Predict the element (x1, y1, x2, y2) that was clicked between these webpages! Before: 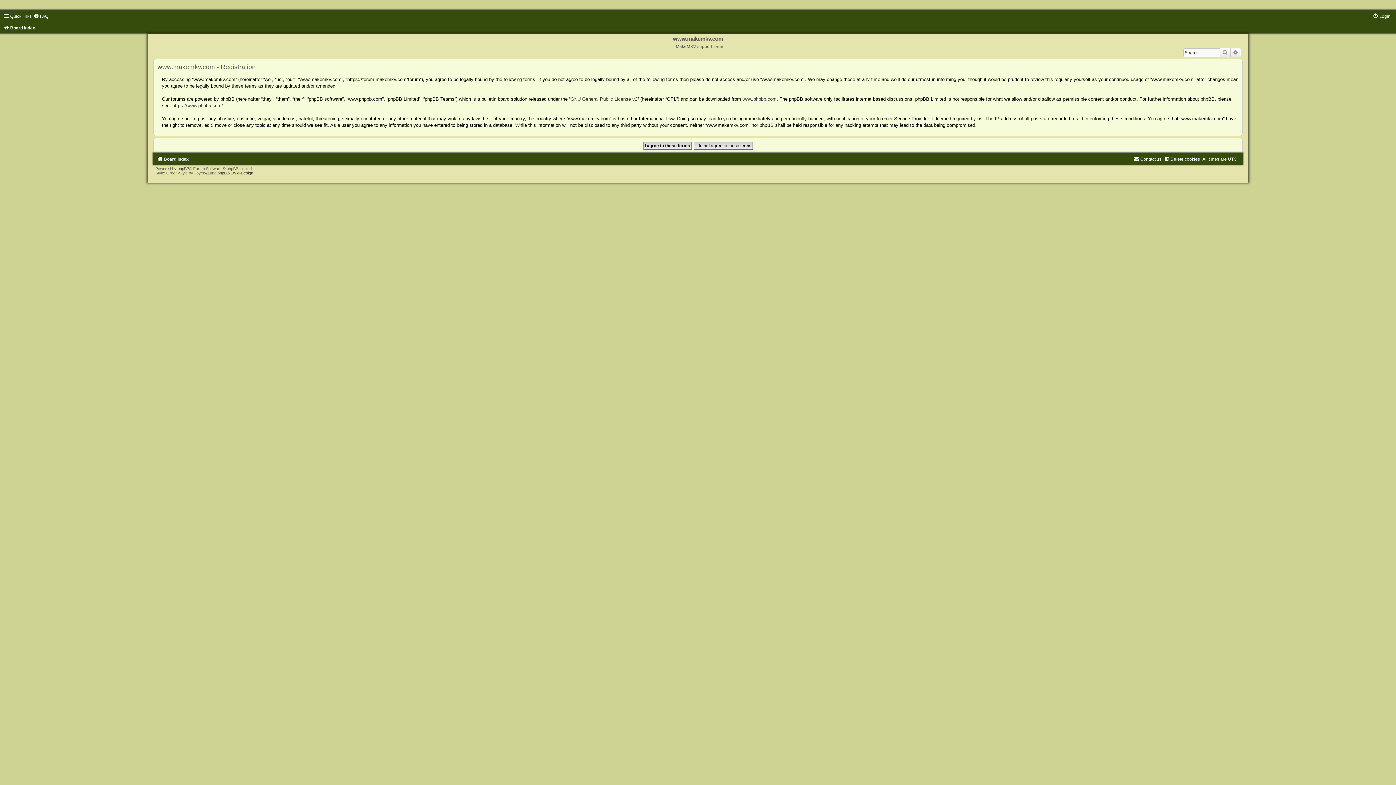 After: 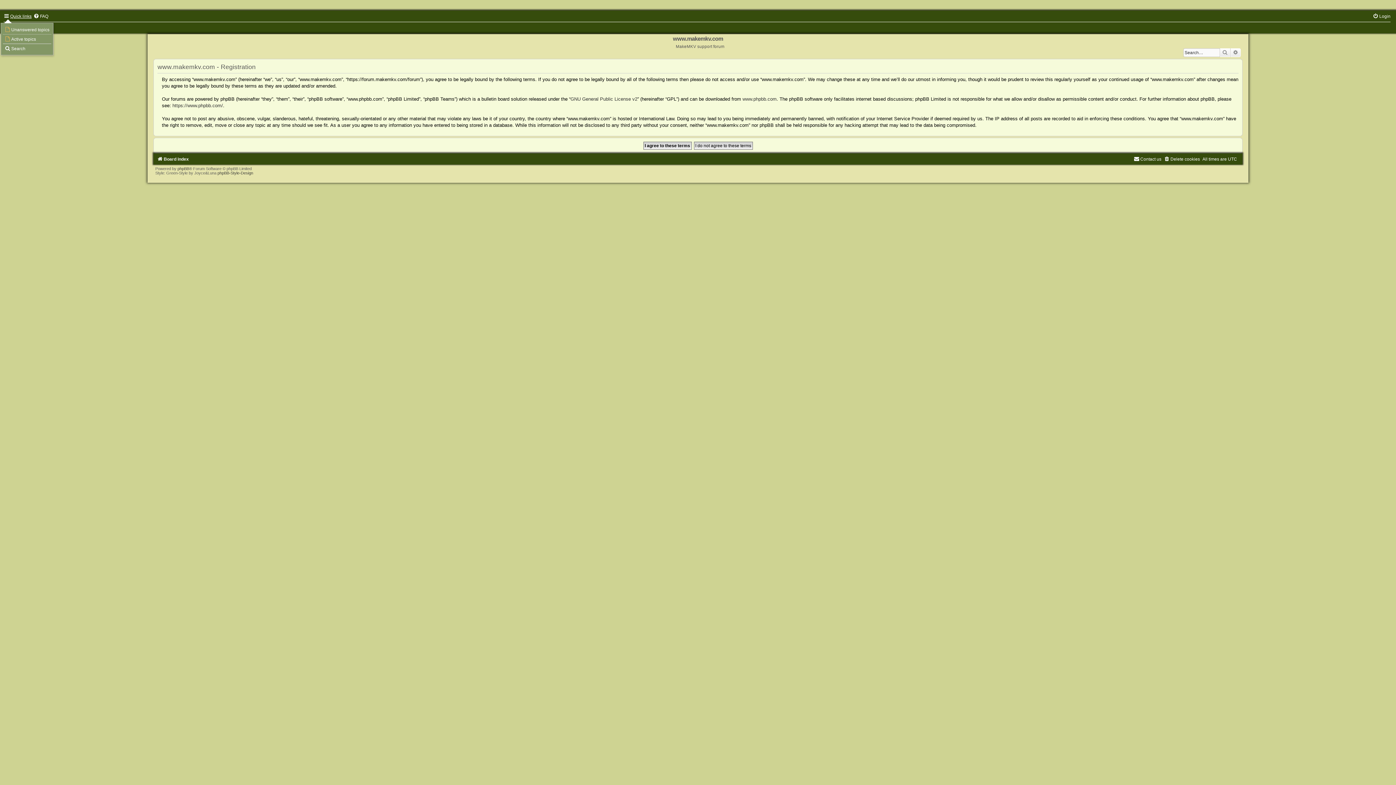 Action: bbox: (3, 13, 31, 18) label: Quick links